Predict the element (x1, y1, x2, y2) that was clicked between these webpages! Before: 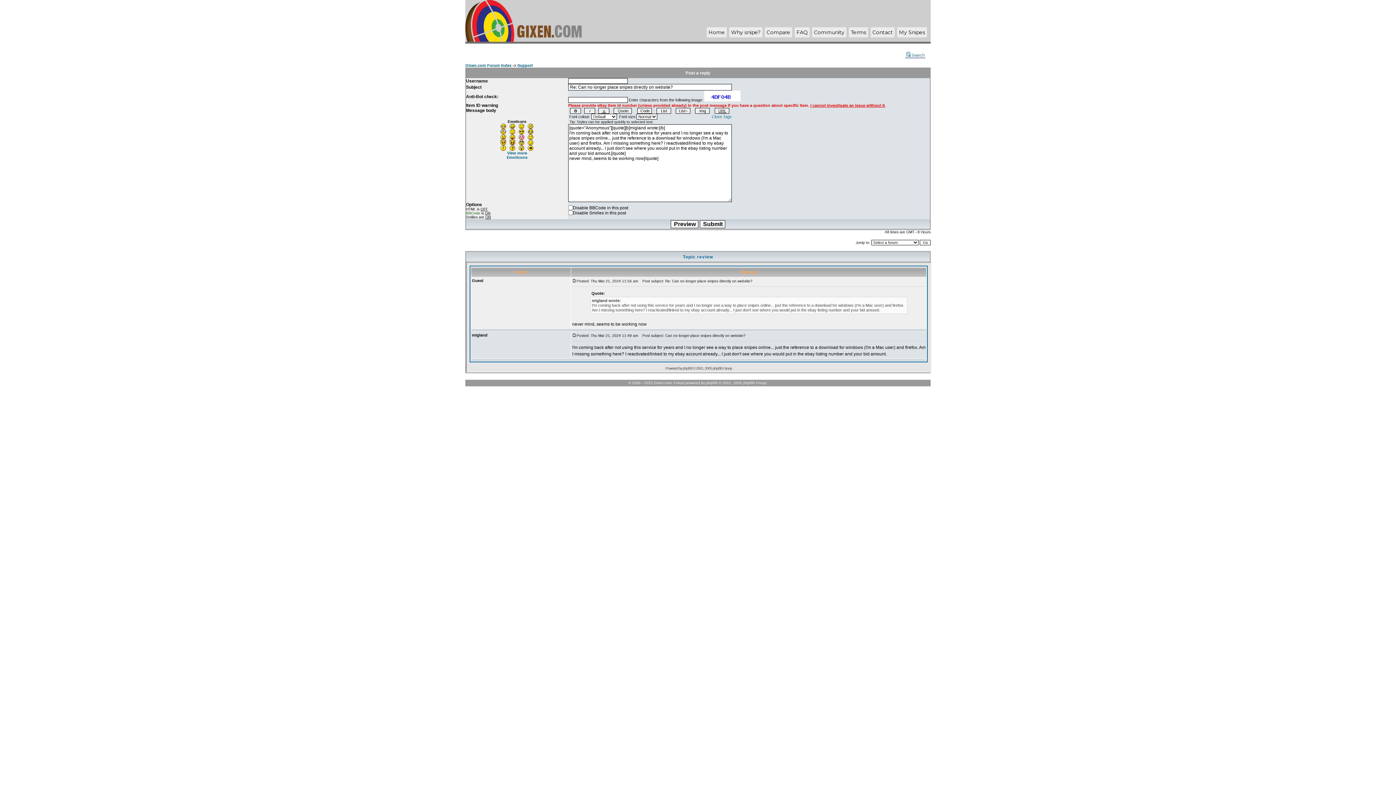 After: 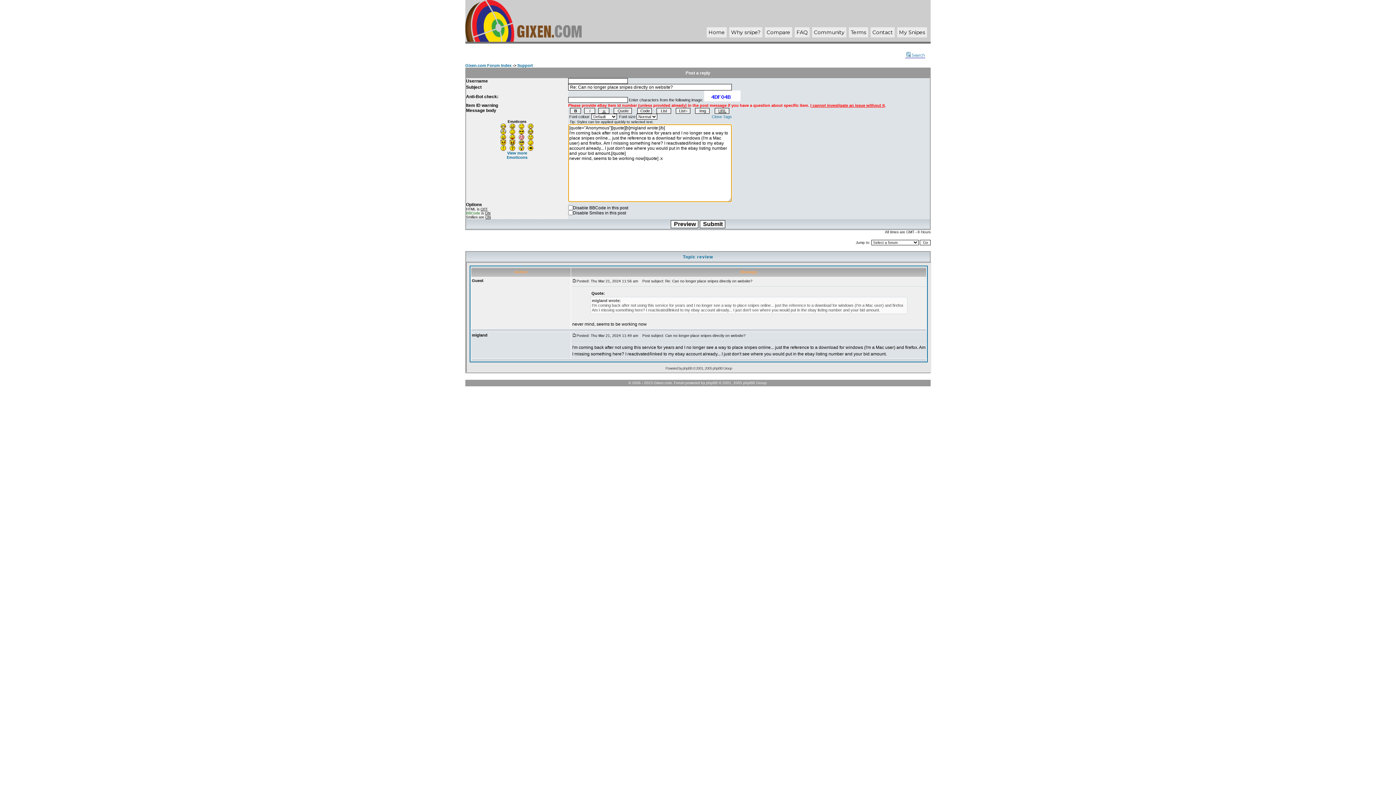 Action: bbox: (500, 134, 506, 141)